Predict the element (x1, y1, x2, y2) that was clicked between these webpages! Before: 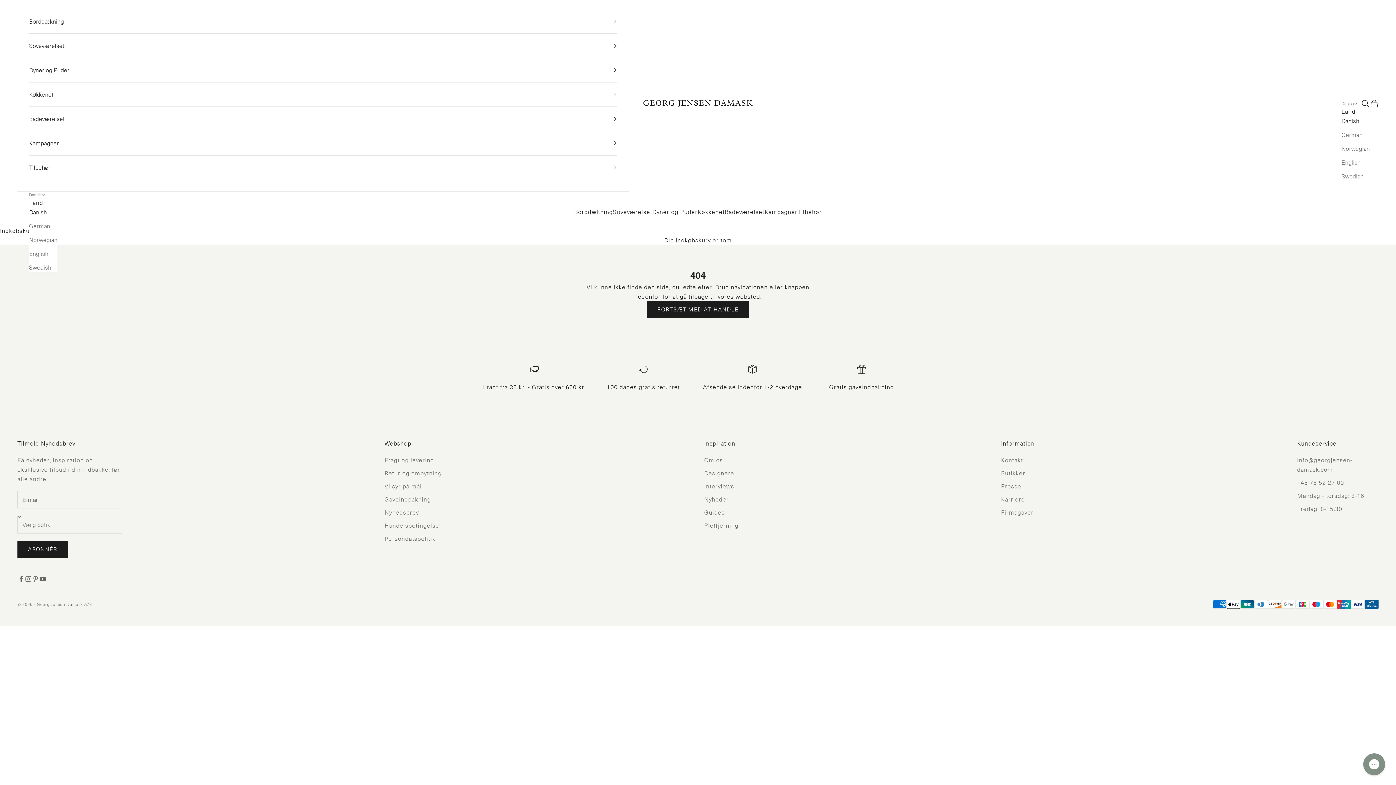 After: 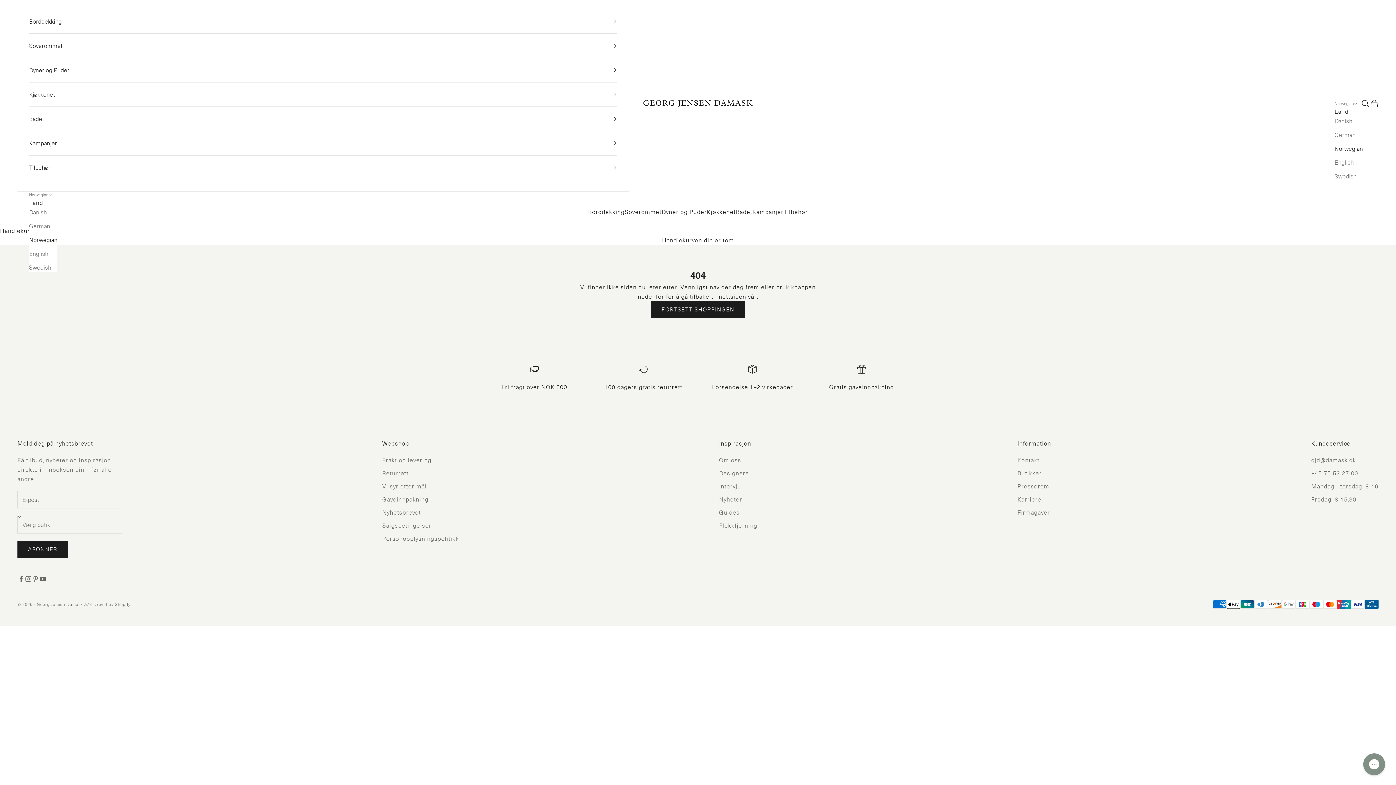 Action: label: Norwegian bbox: (1341, 144, 1370, 153)